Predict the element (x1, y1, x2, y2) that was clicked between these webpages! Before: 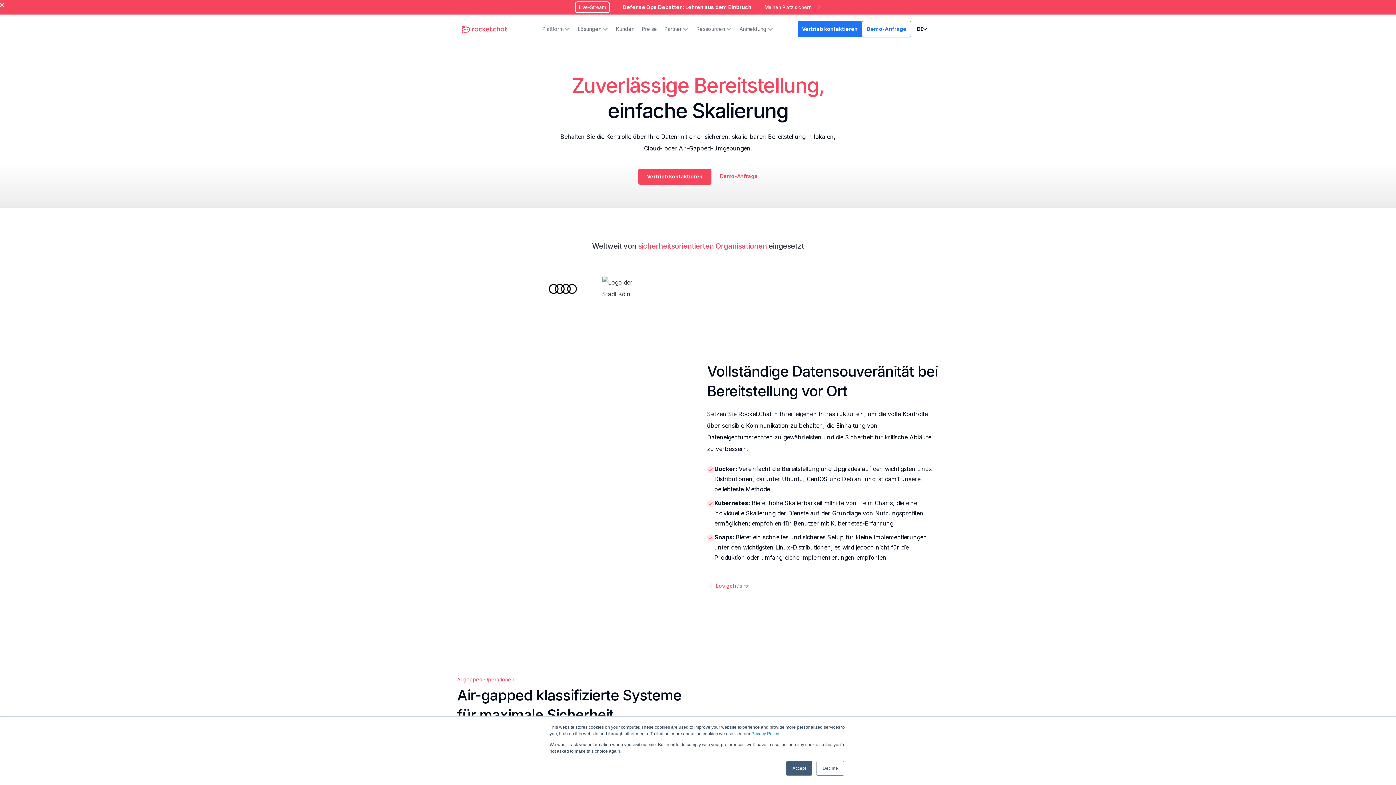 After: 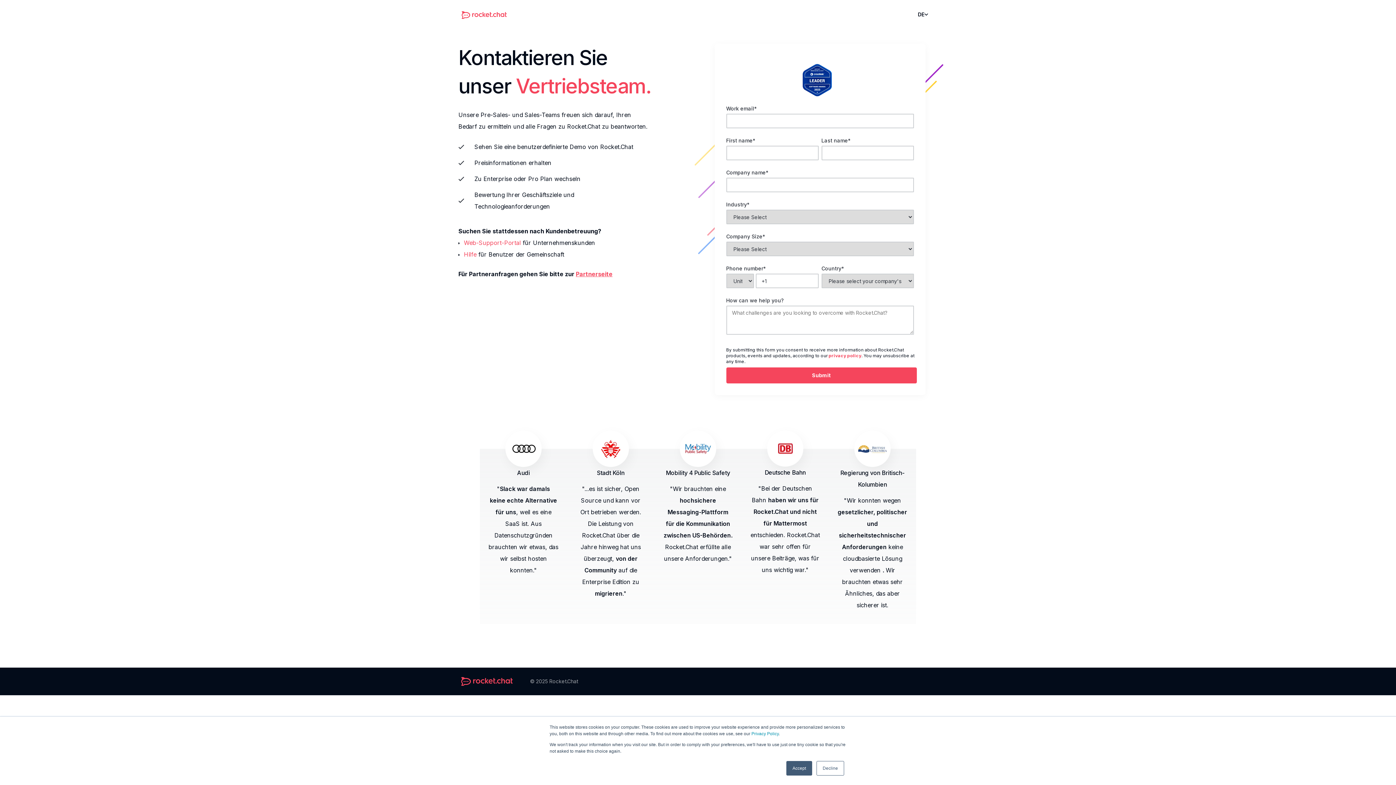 Action: label: Vertrieb kontaktieren bbox: (797, 21, 862, 37)